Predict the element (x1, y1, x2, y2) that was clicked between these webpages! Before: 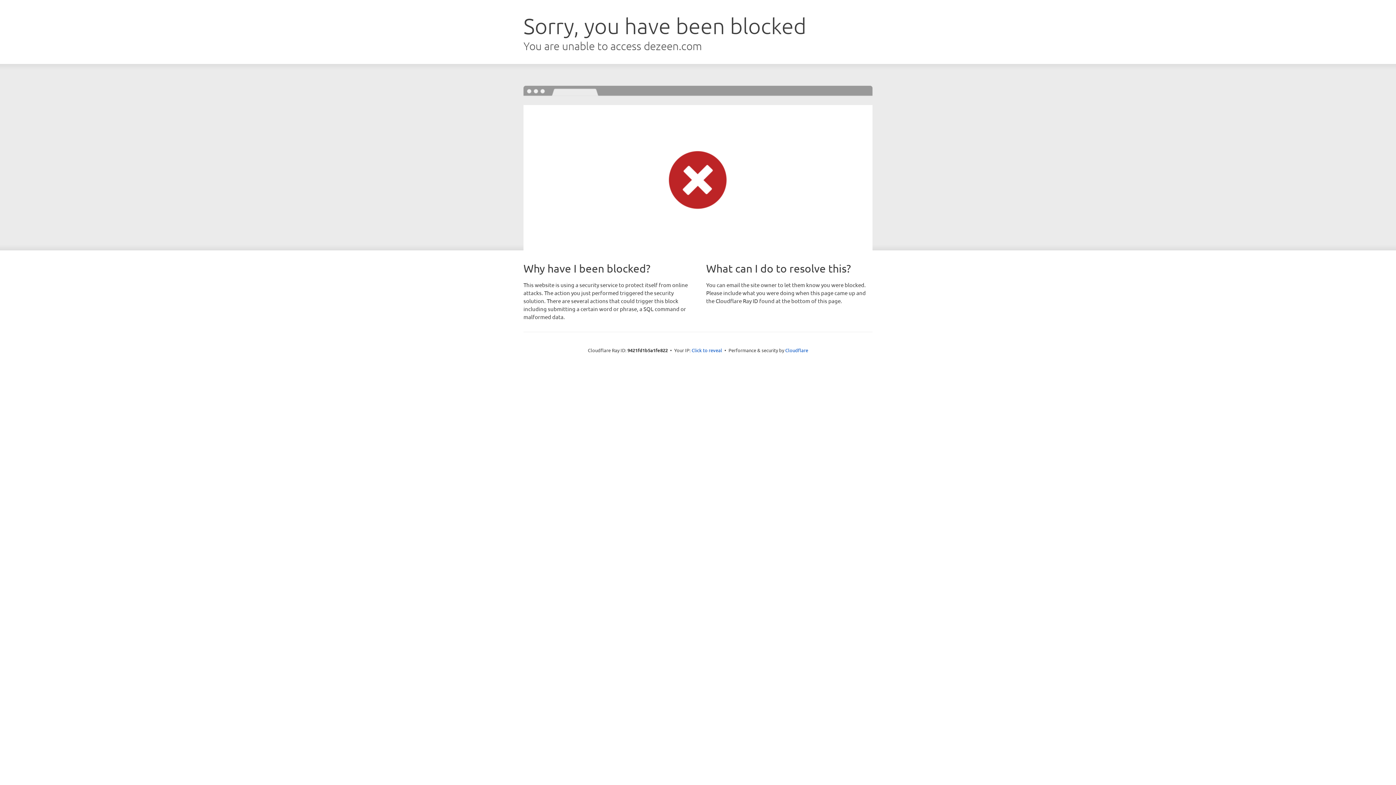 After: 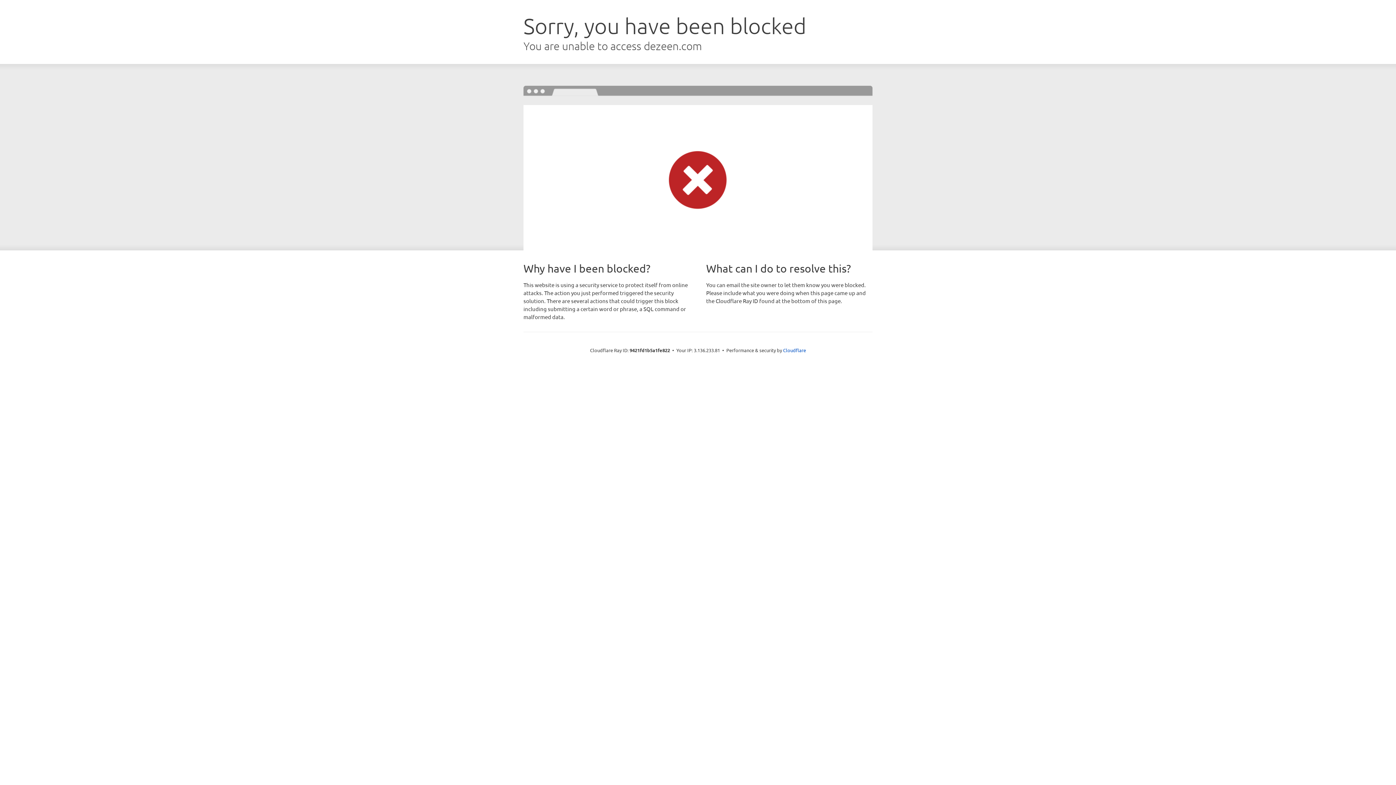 Action: bbox: (691, 346, 722, 353) label: Click to reveal